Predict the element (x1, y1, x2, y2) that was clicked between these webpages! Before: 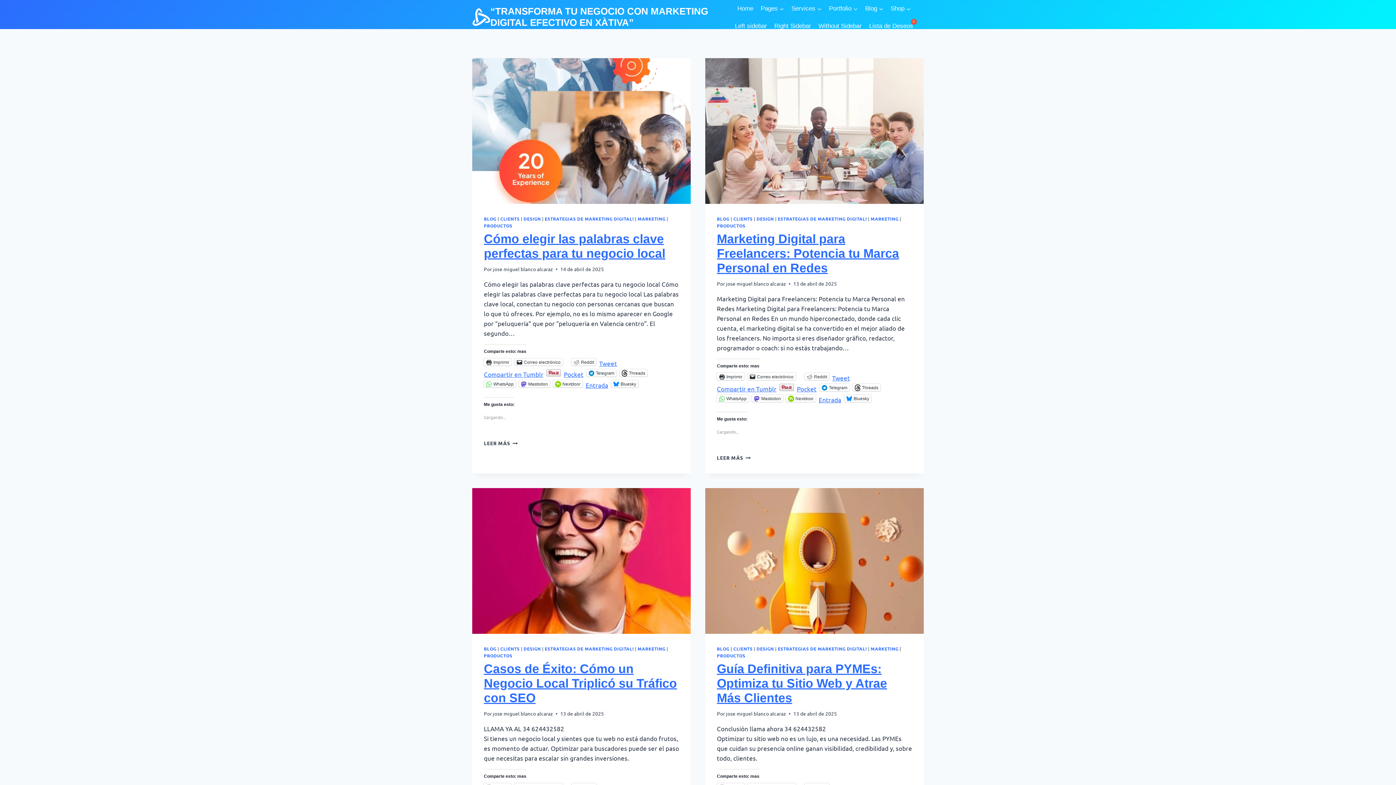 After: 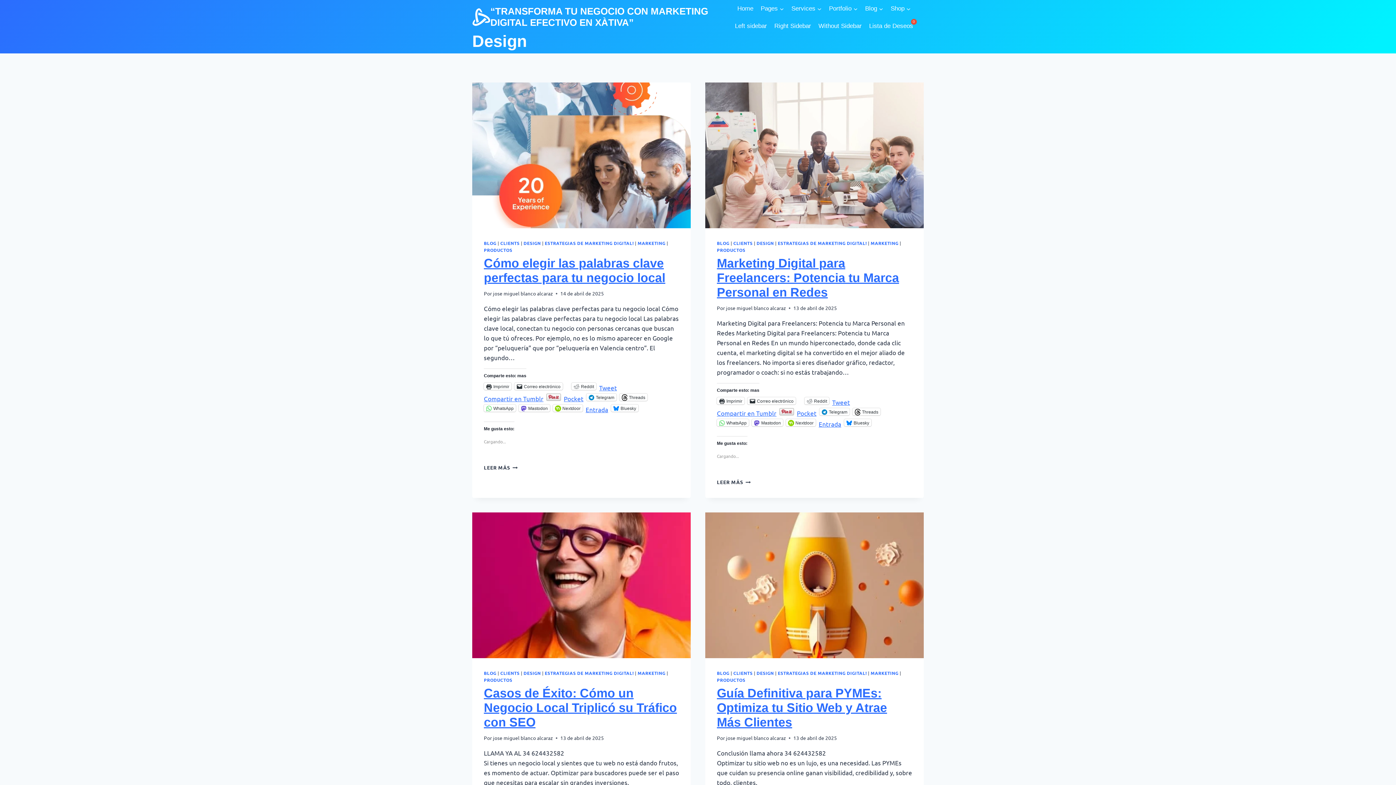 Action: bbox: (523, 215, 540, 221) label: DESIGN